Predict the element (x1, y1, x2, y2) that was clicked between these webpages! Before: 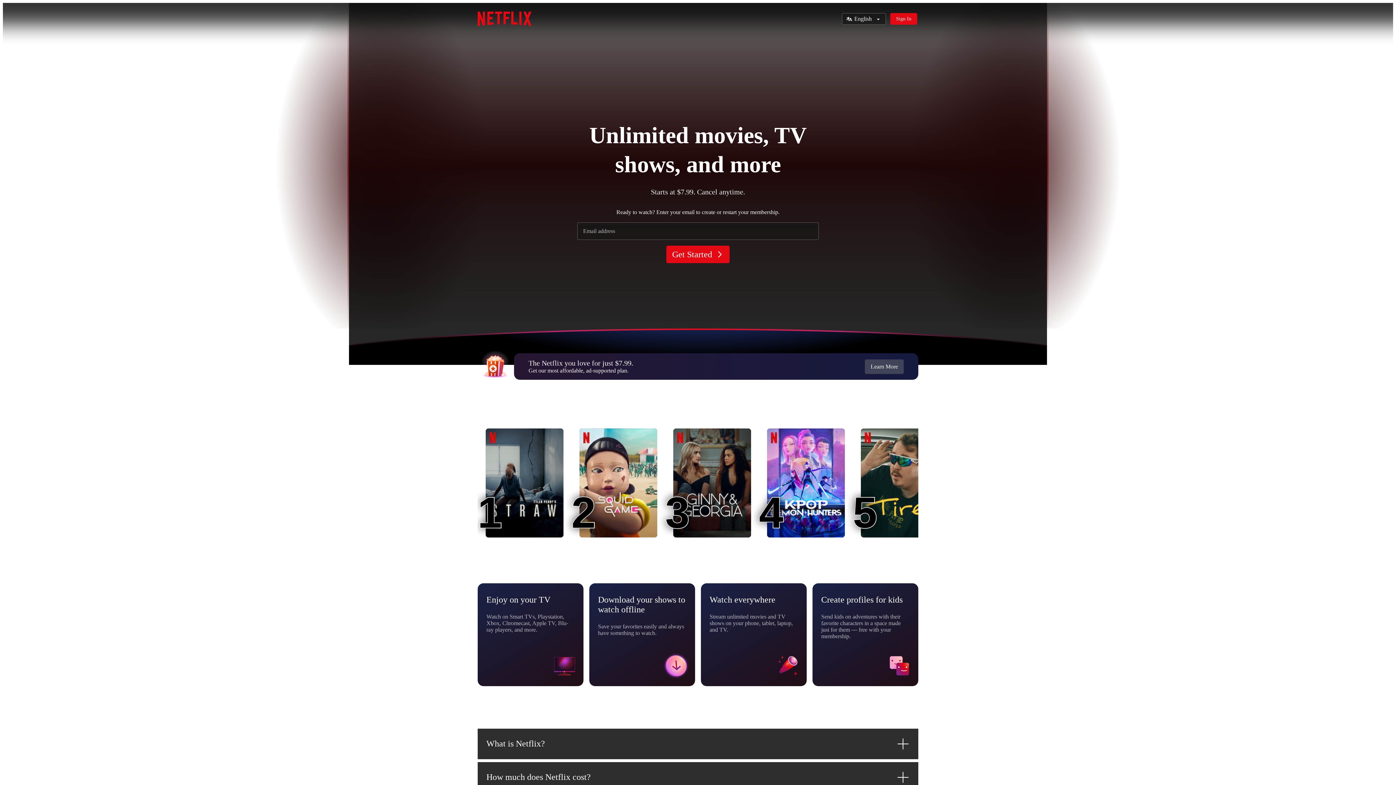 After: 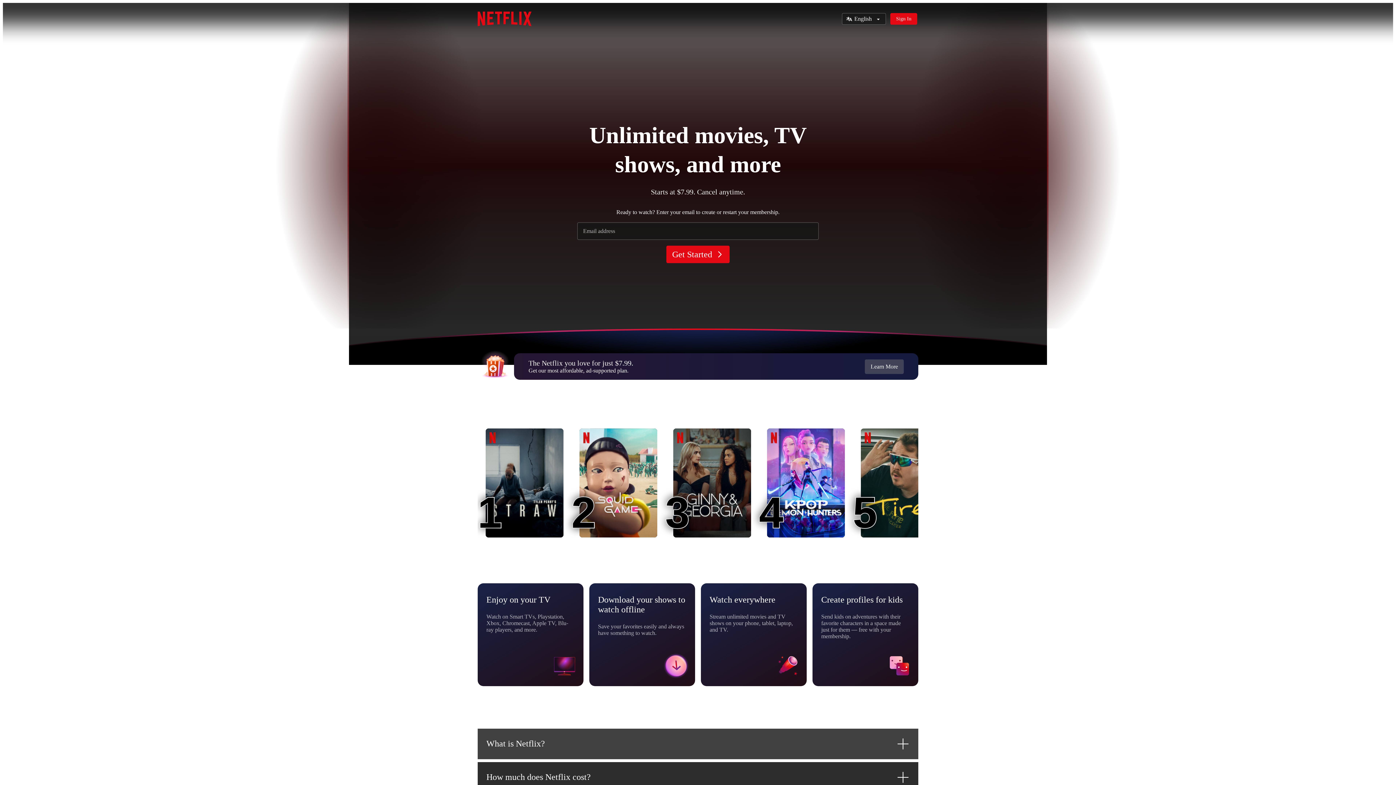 Action: label: What is Netflix? bbox: (477, 728, 918, 759)